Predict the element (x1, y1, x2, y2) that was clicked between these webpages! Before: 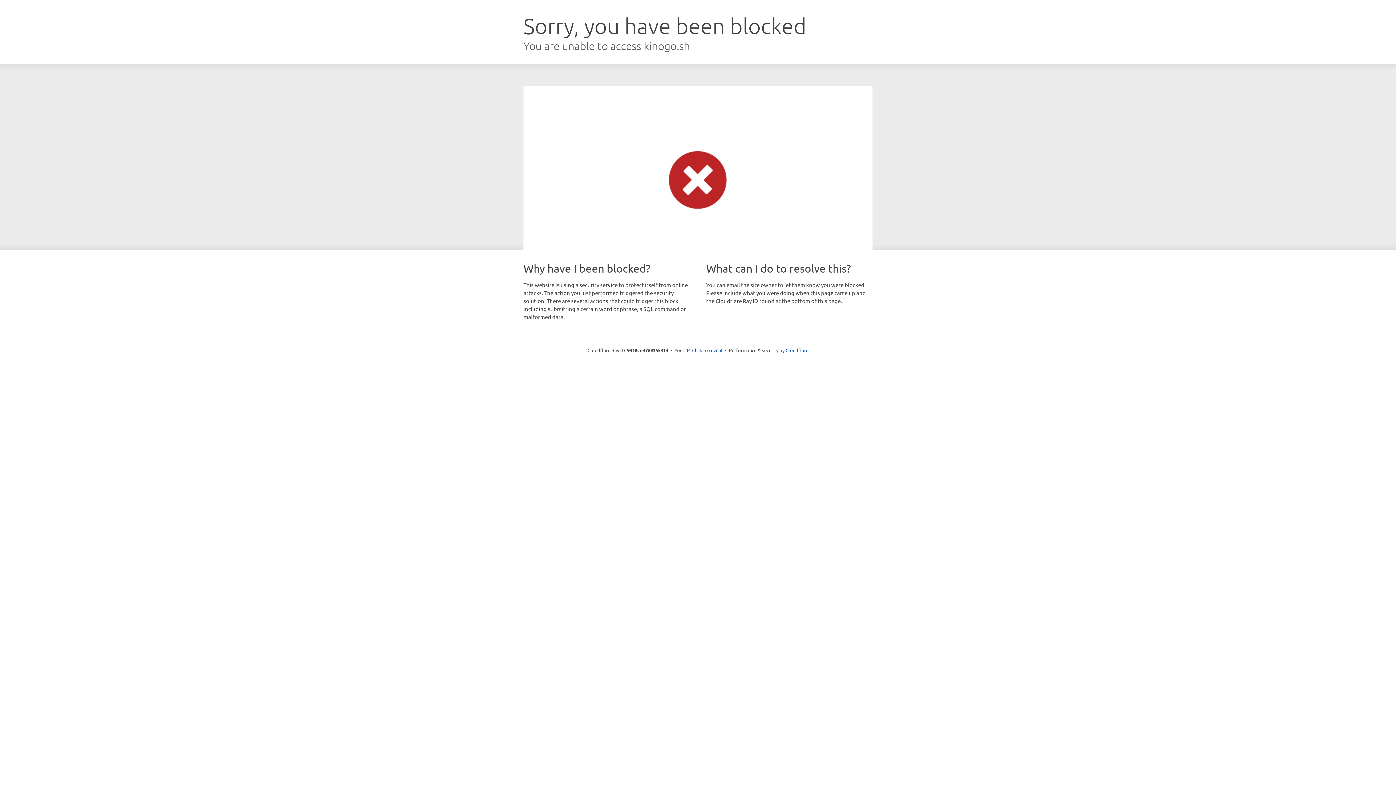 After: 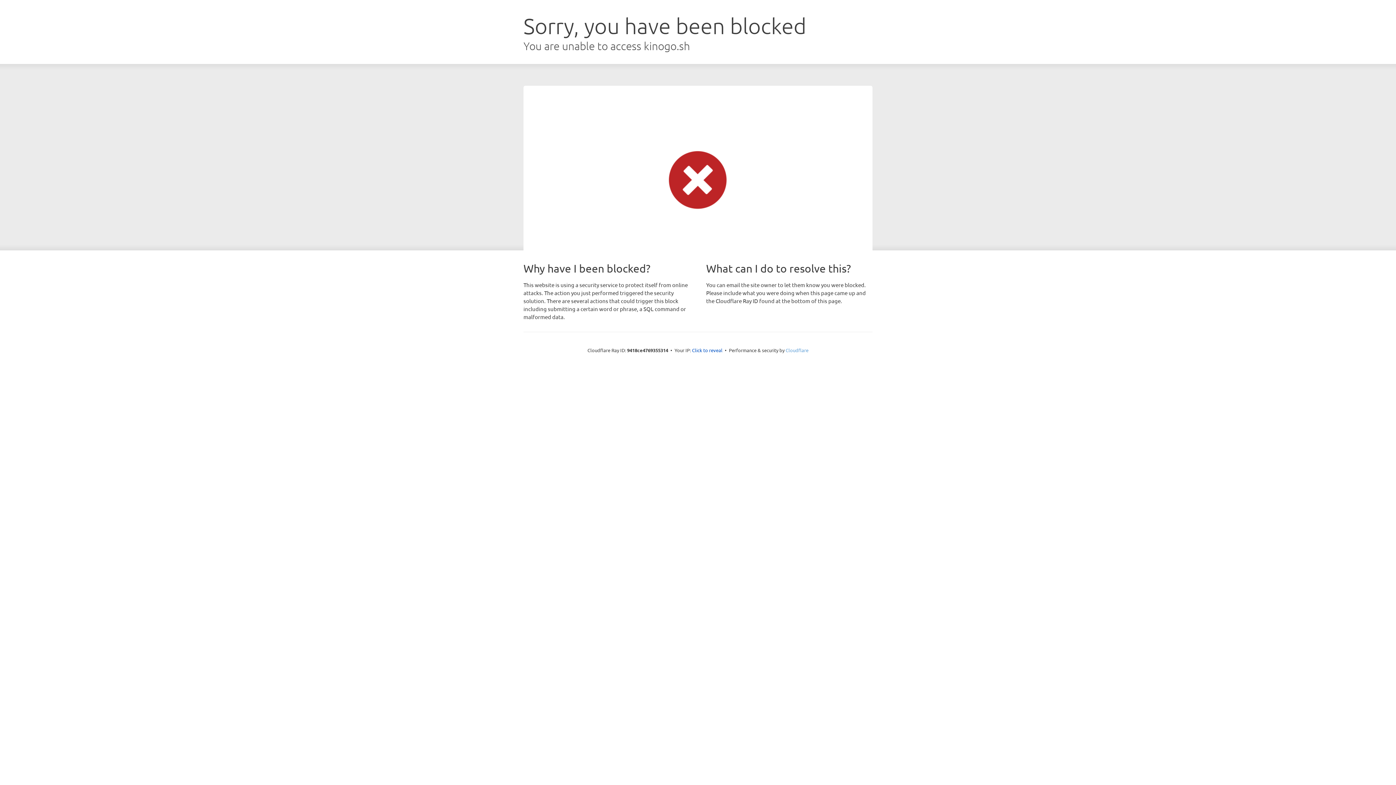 Action: bbox: (785, 347, 808, 353) label: Cloudflare